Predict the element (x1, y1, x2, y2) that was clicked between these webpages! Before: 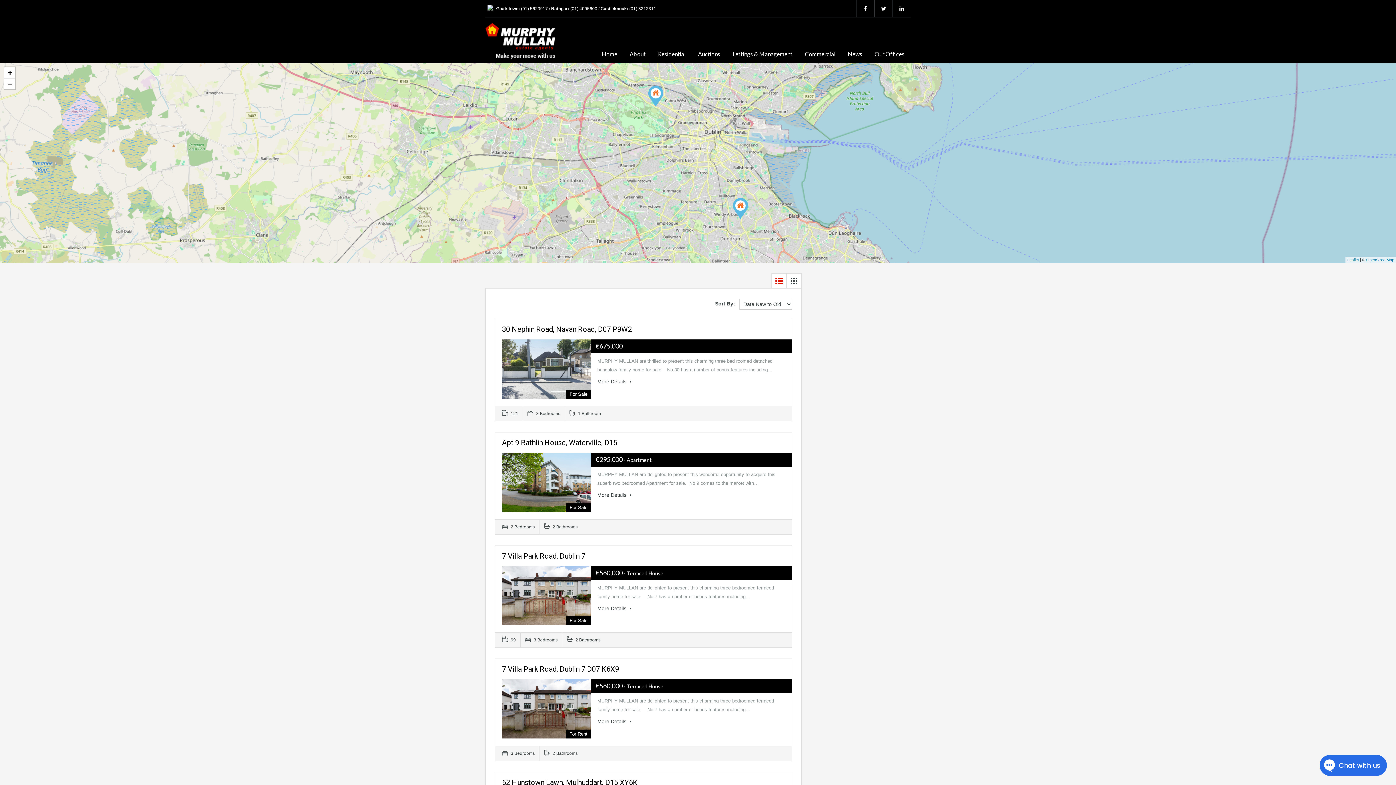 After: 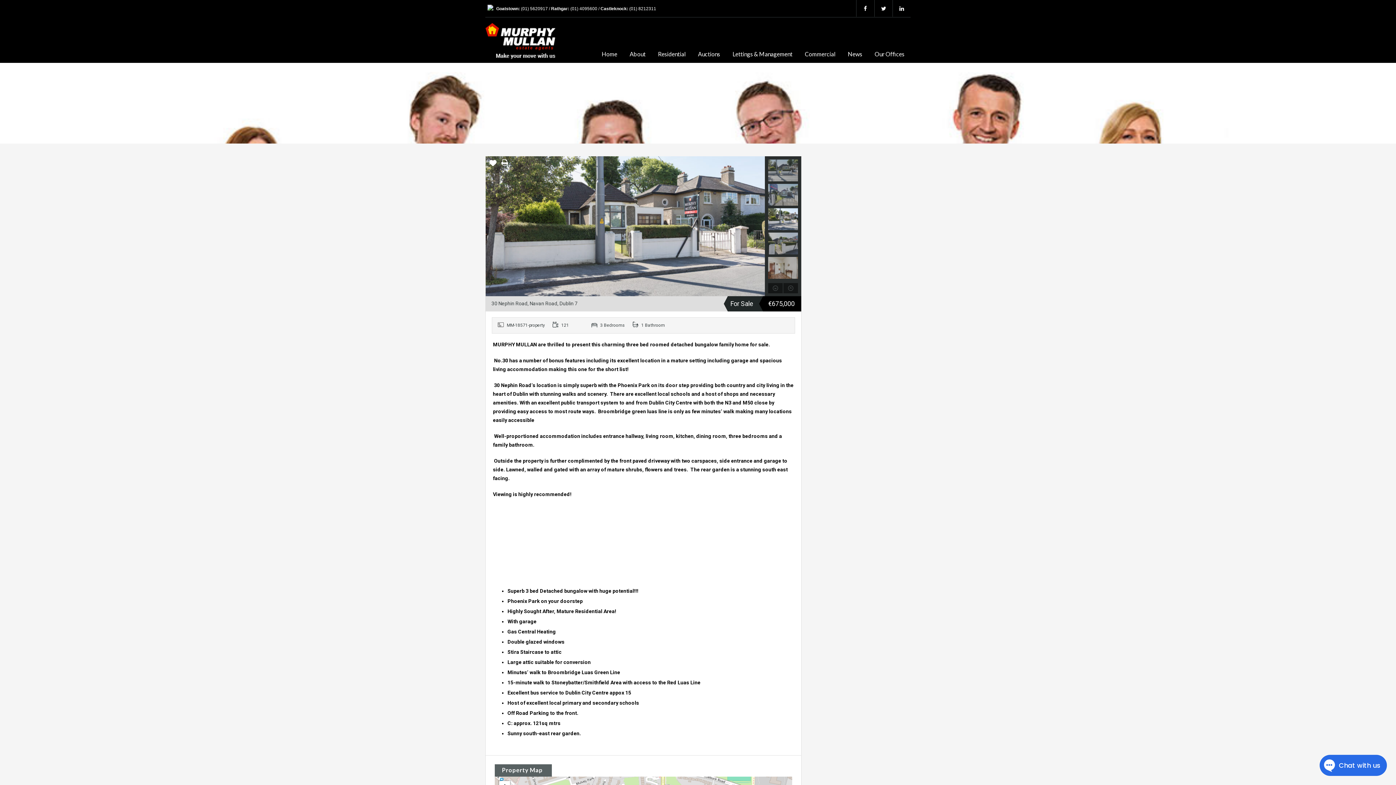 Action: label: 30 Nephin Road, Navan Road, D07 P9W2 bbox: (502, 325, 632, 333)